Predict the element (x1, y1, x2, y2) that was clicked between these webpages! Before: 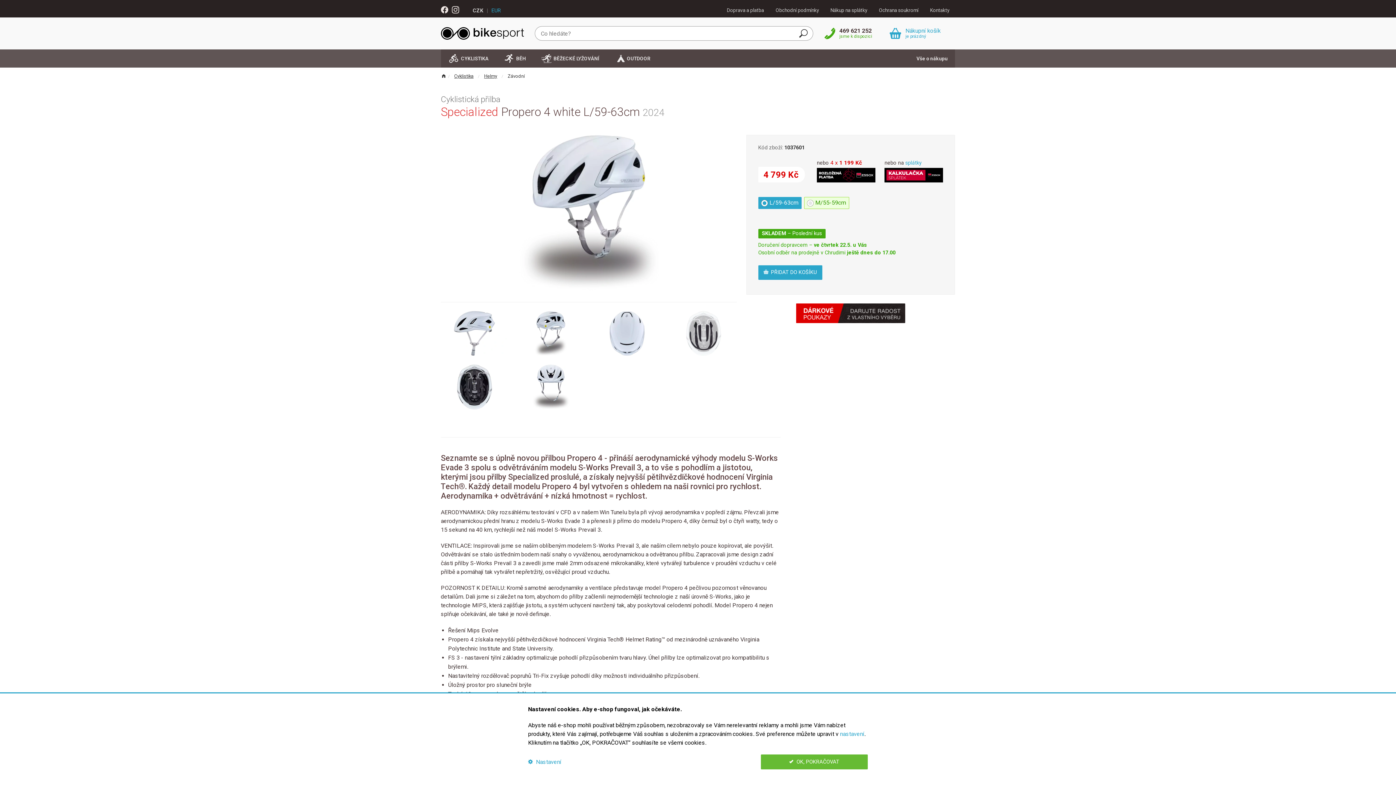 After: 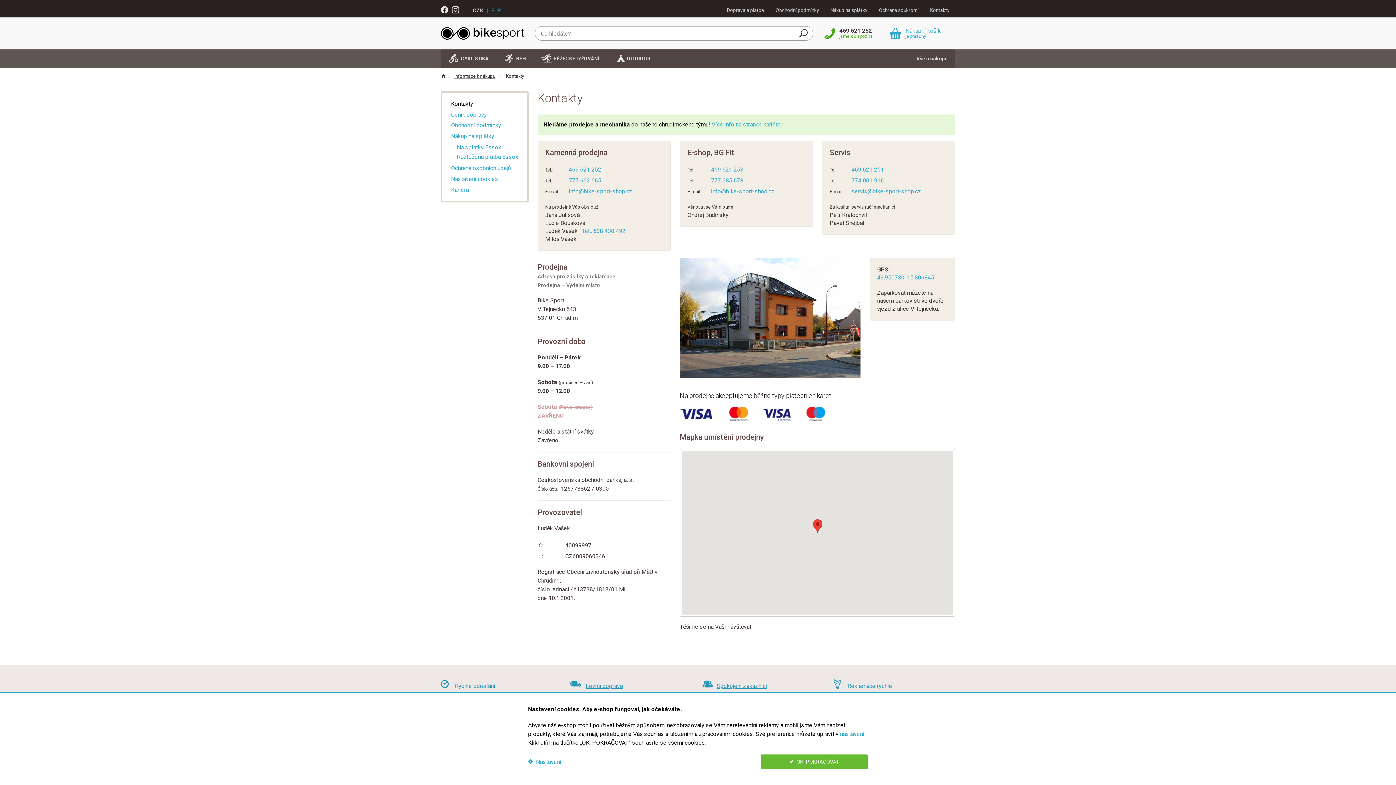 Action: bbox: (924, 4, 955, 16) label: Kontakty